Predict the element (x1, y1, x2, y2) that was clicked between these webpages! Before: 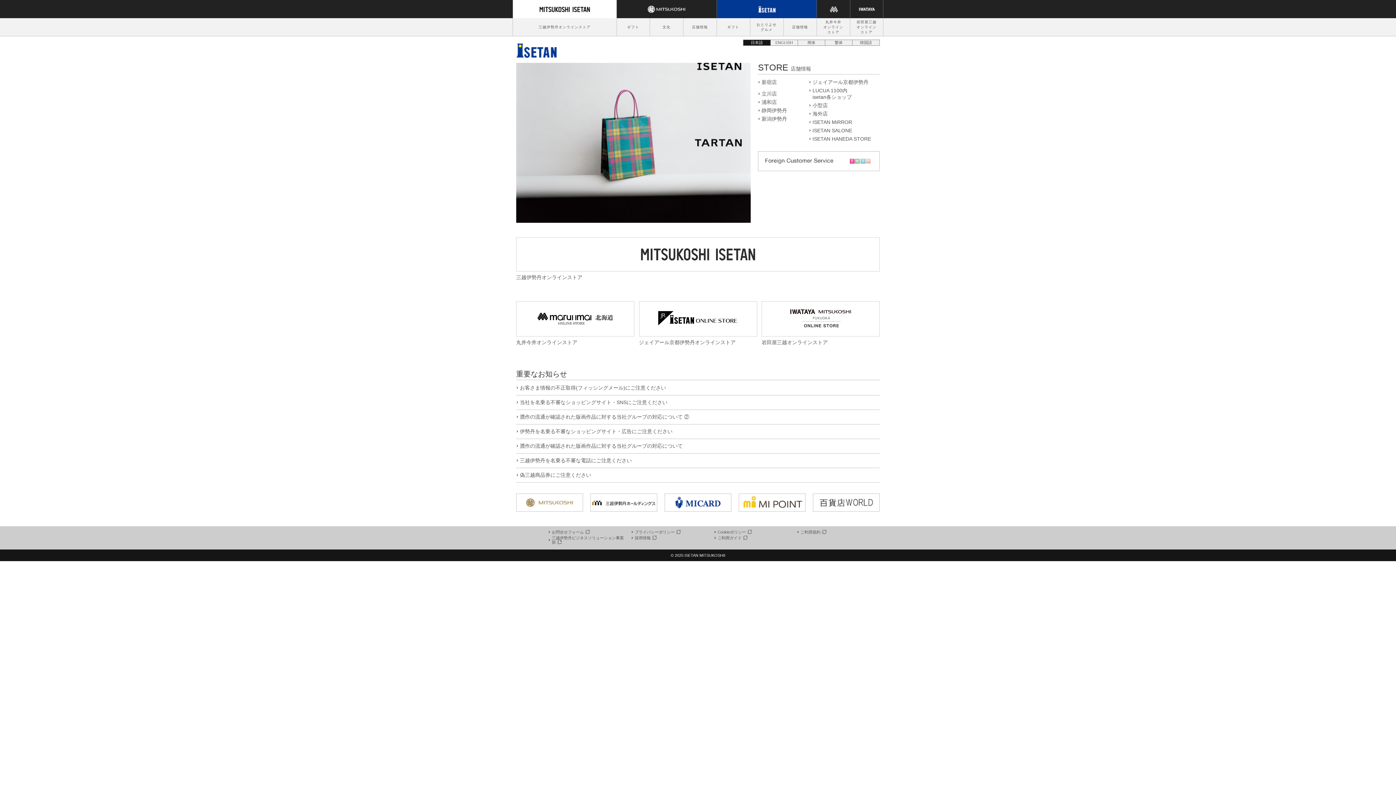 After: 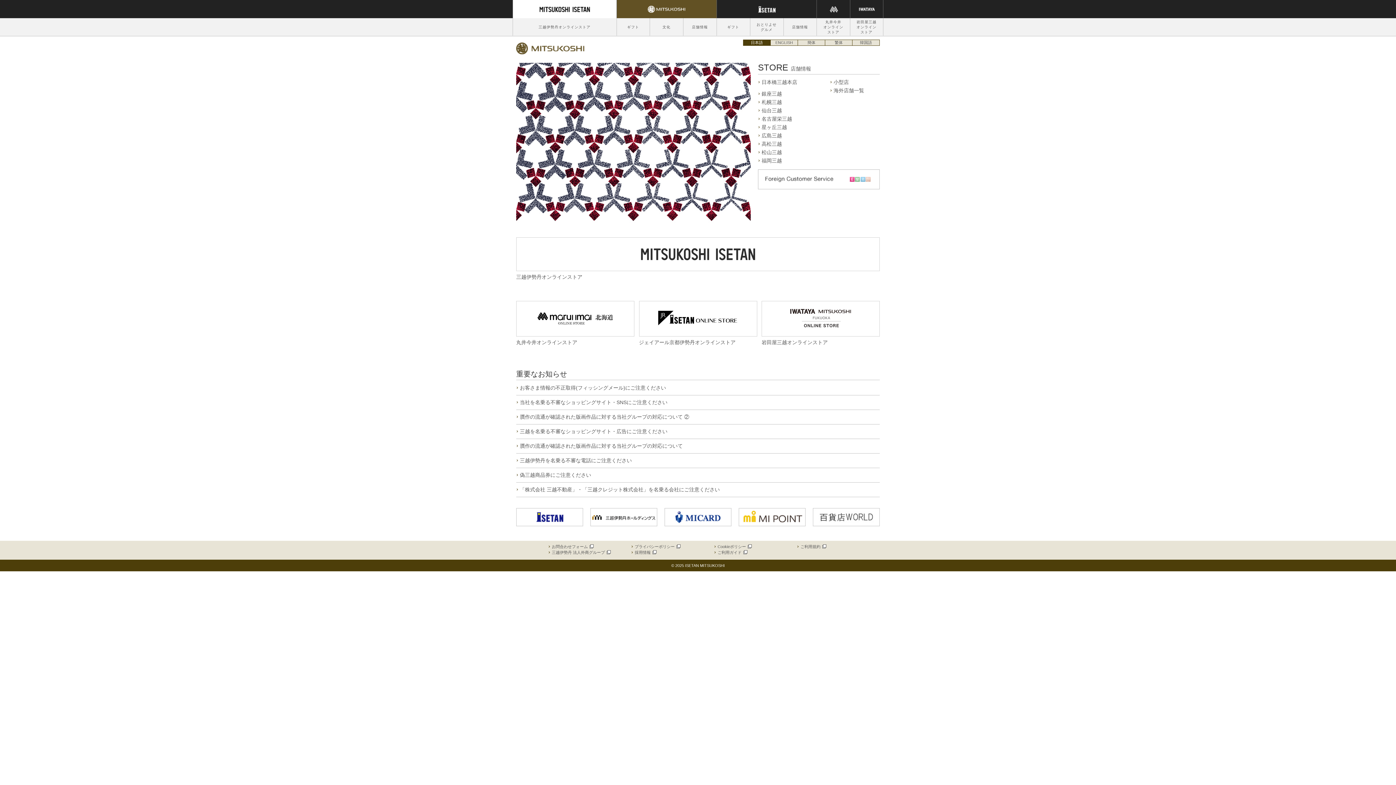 Action: bbox: (516, 499, 583, 505)